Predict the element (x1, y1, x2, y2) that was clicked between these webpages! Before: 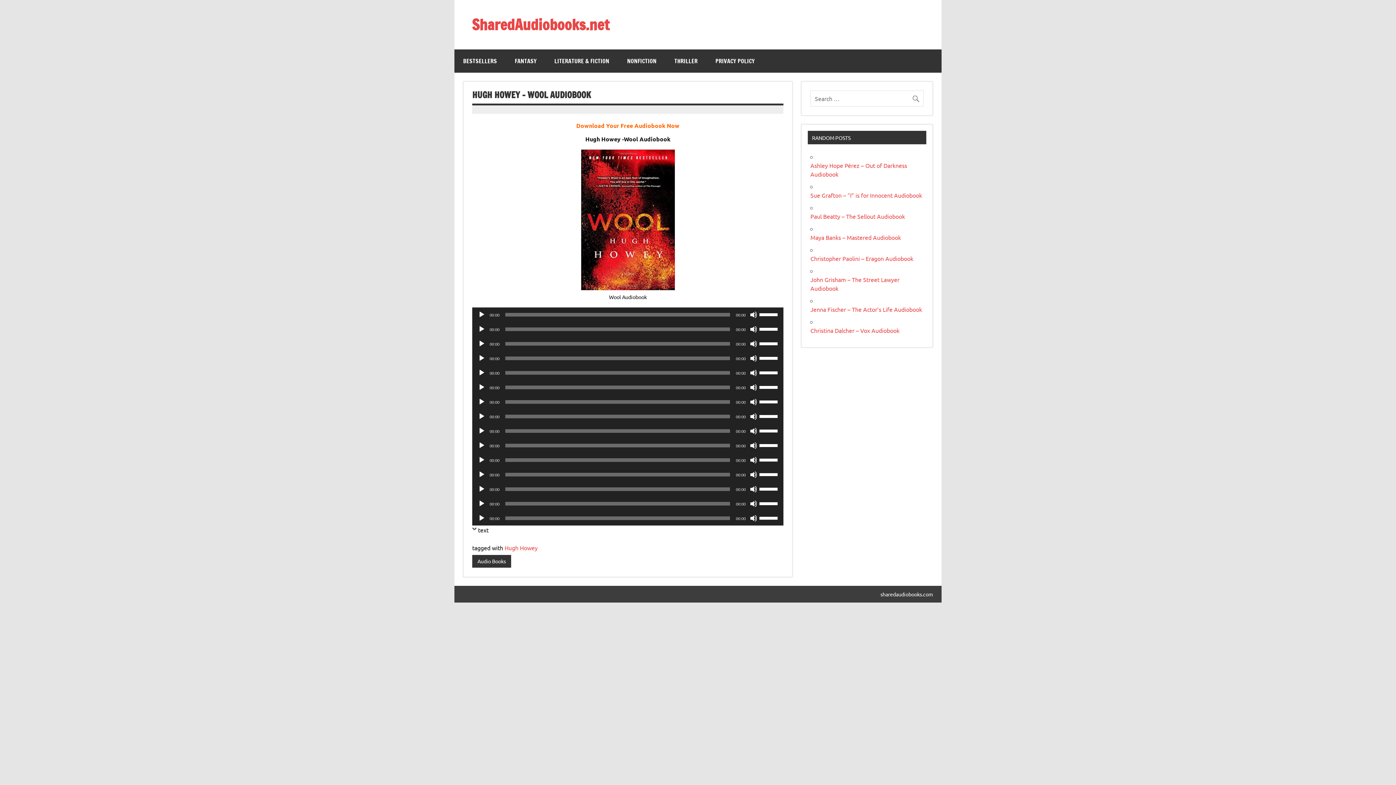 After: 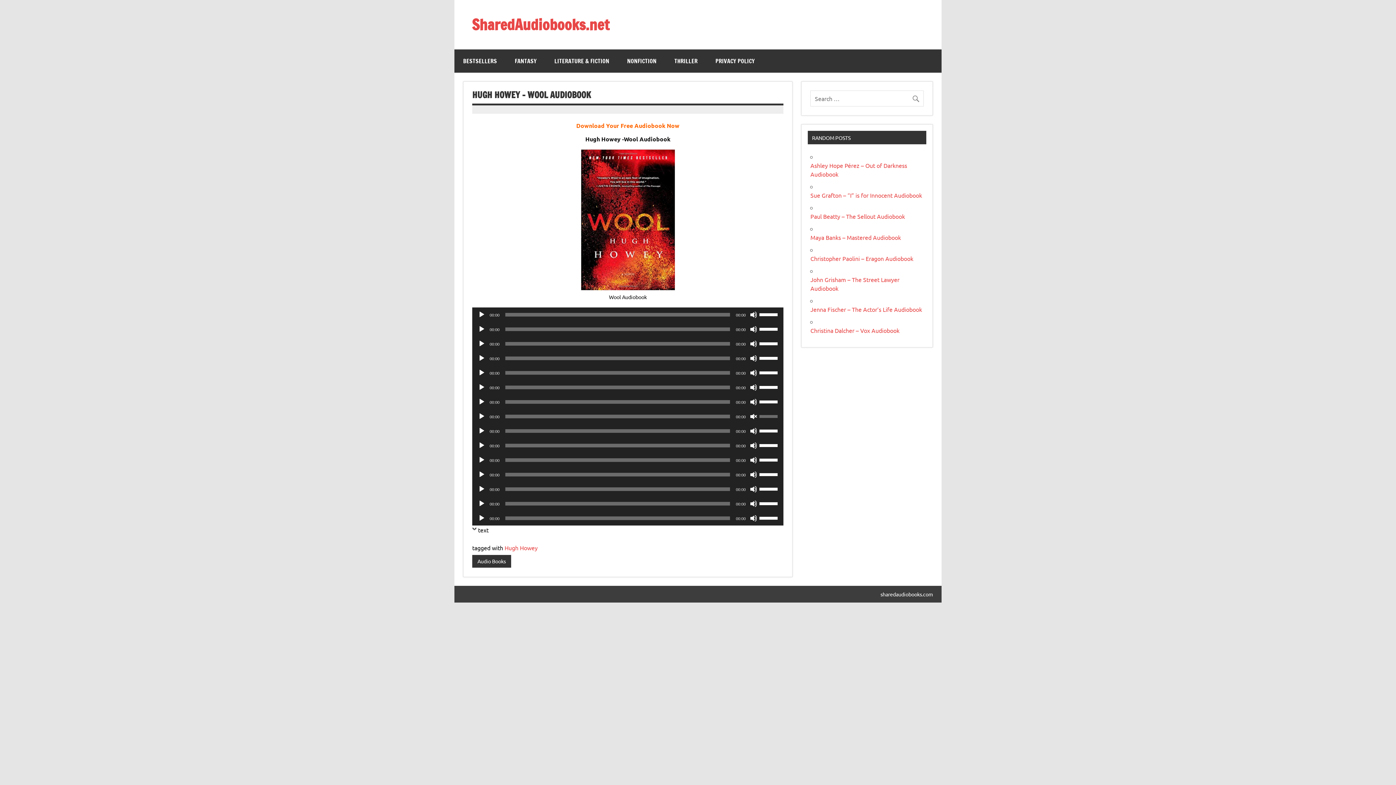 Action: bbox: (750, 412, 757, 420) label: Mute